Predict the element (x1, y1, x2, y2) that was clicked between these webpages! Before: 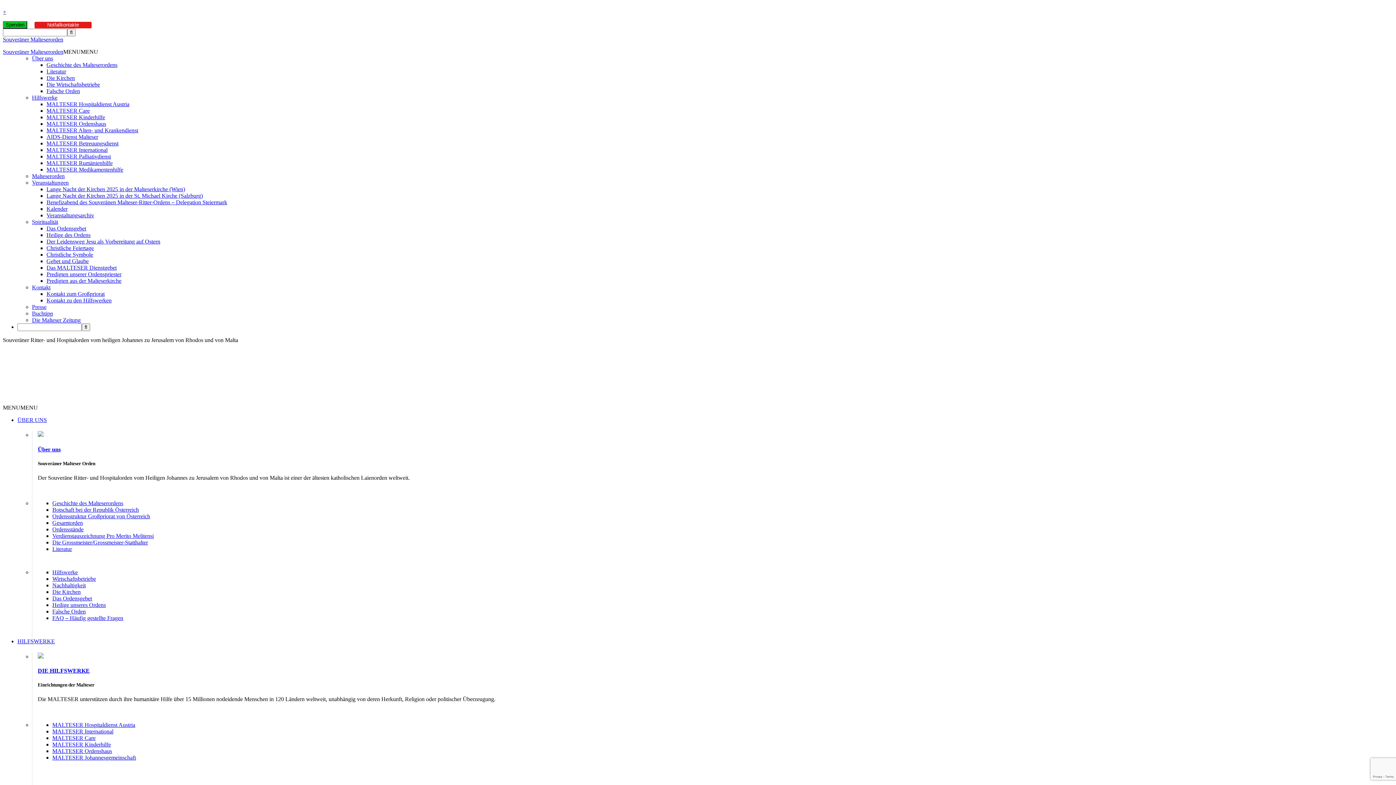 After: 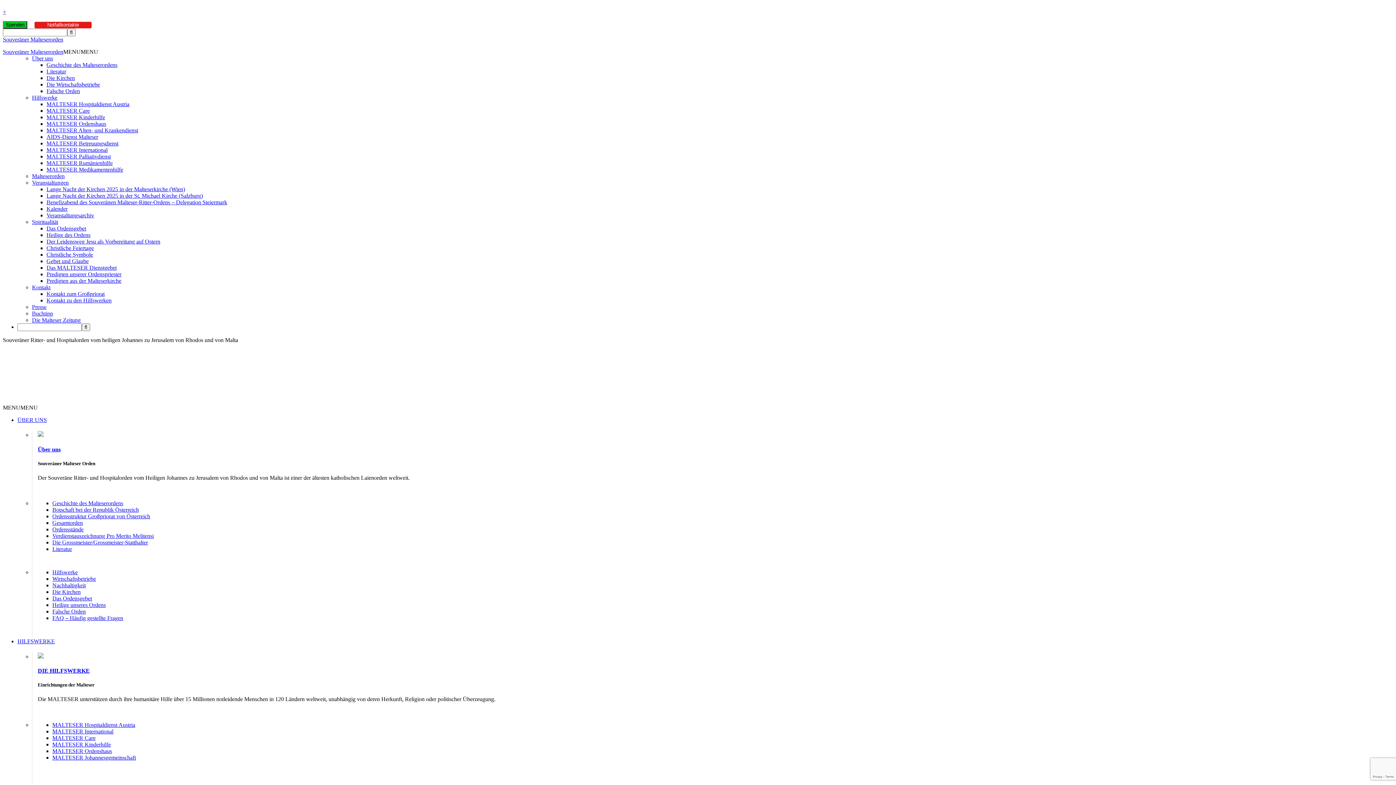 Action: label: Hilfswerke bbox: (52, 569, 77, 575)